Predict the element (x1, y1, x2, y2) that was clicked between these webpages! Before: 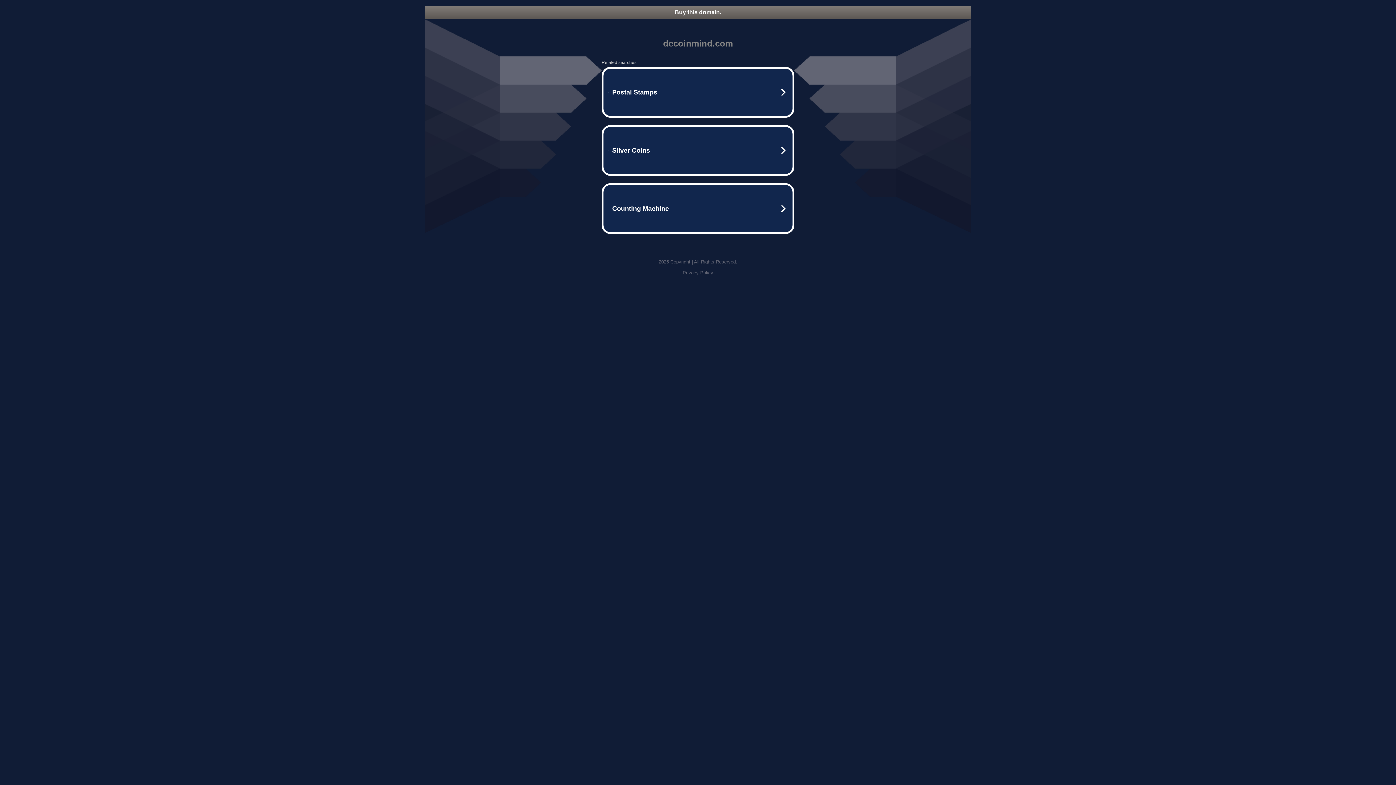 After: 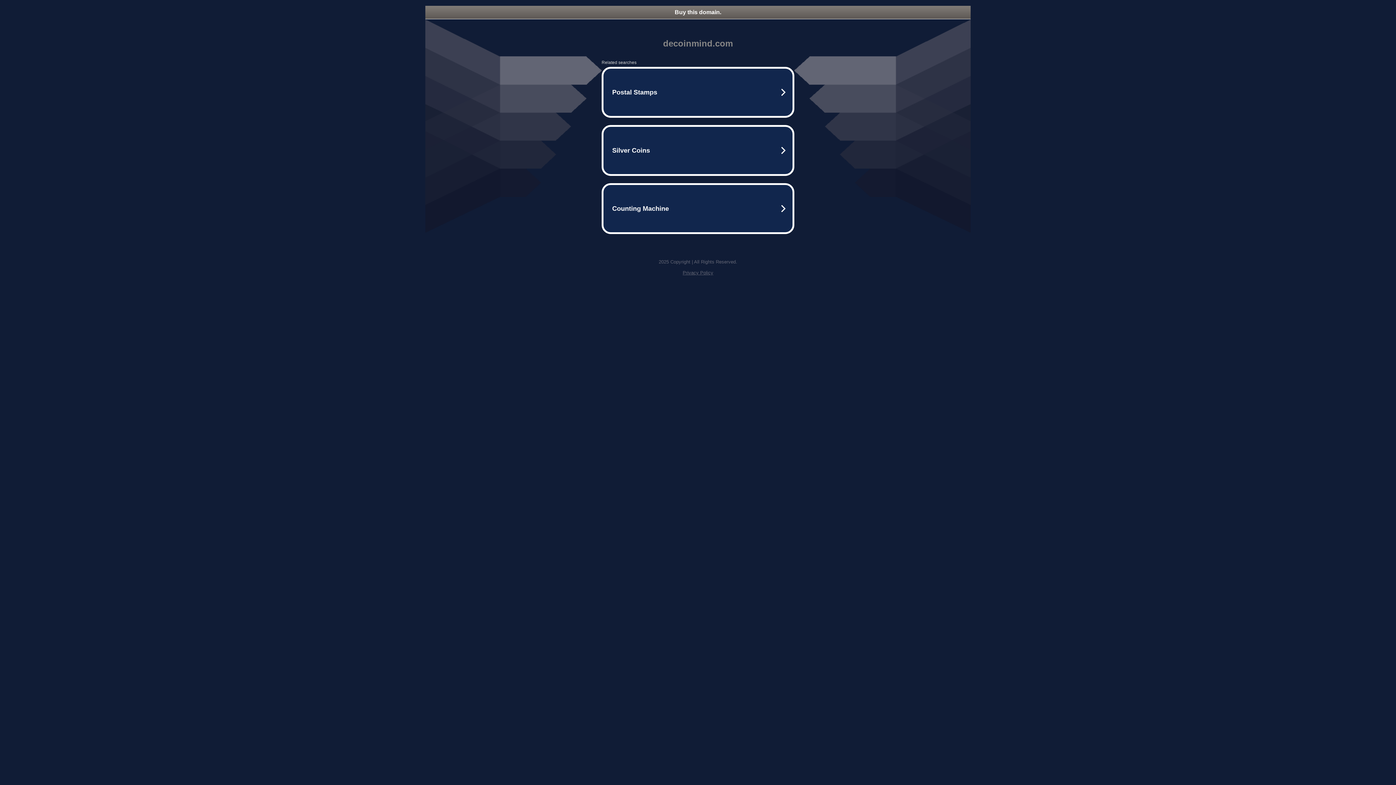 Action: bbox: (425, 5, 970, 18) label: Buy this domain.